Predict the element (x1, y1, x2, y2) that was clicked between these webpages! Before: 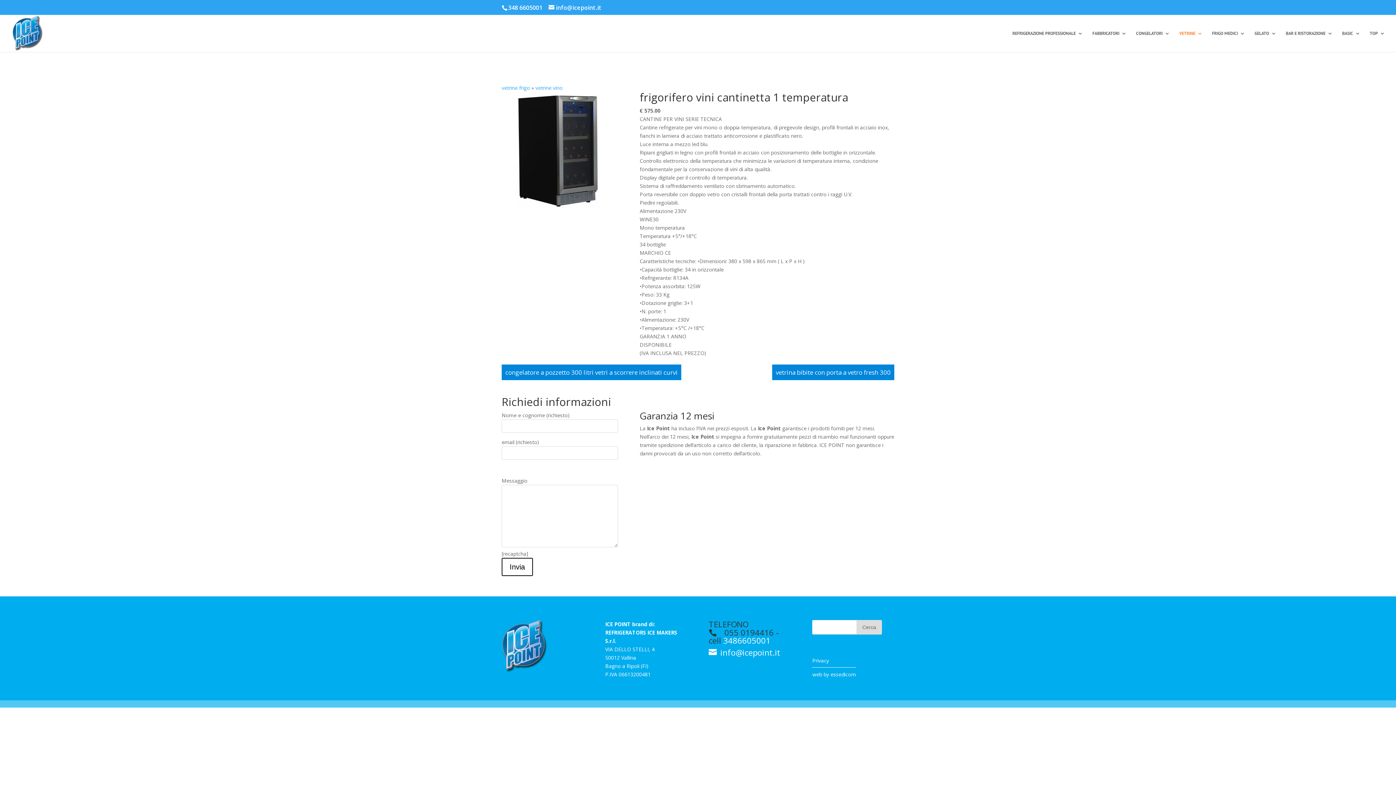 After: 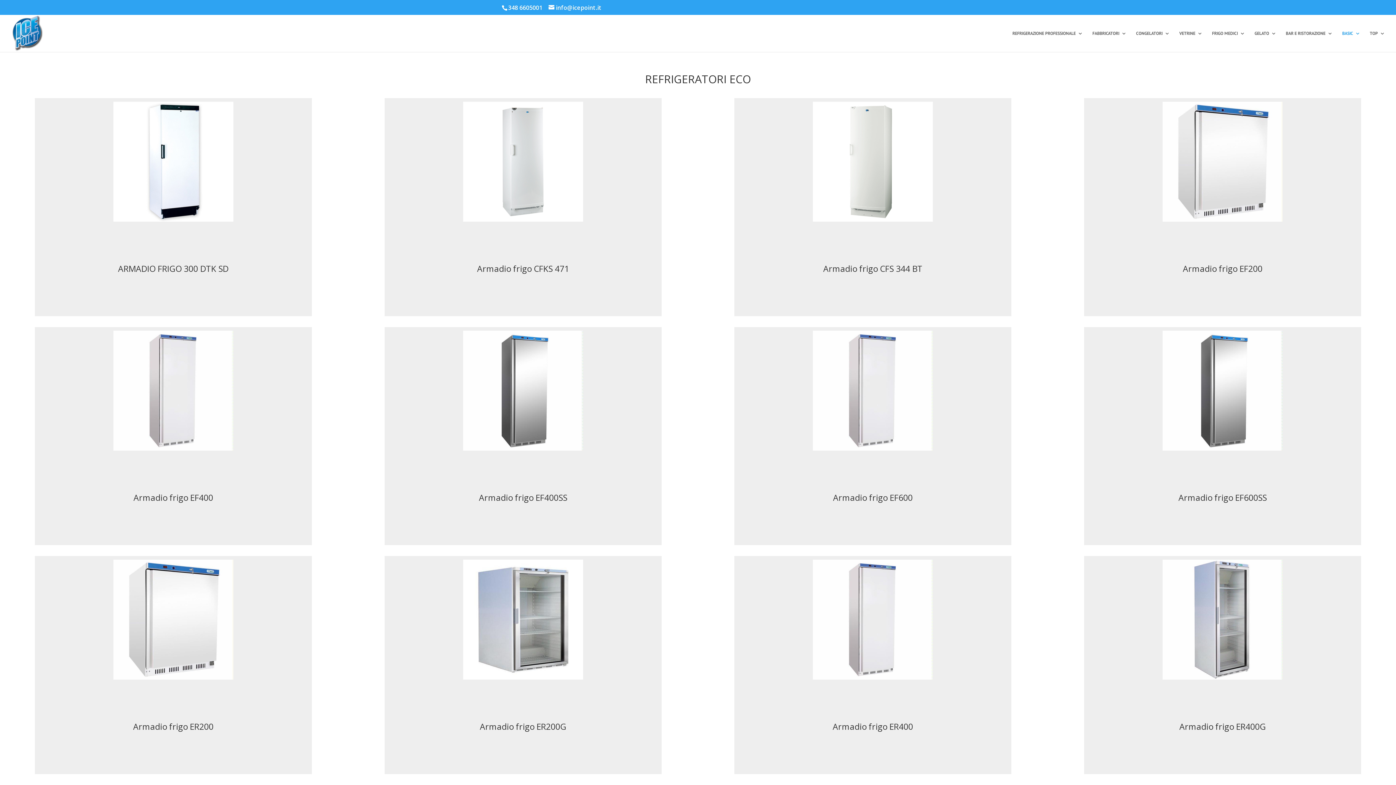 Action: label: BASIC bbox: (1342, 30, 1360, 52)